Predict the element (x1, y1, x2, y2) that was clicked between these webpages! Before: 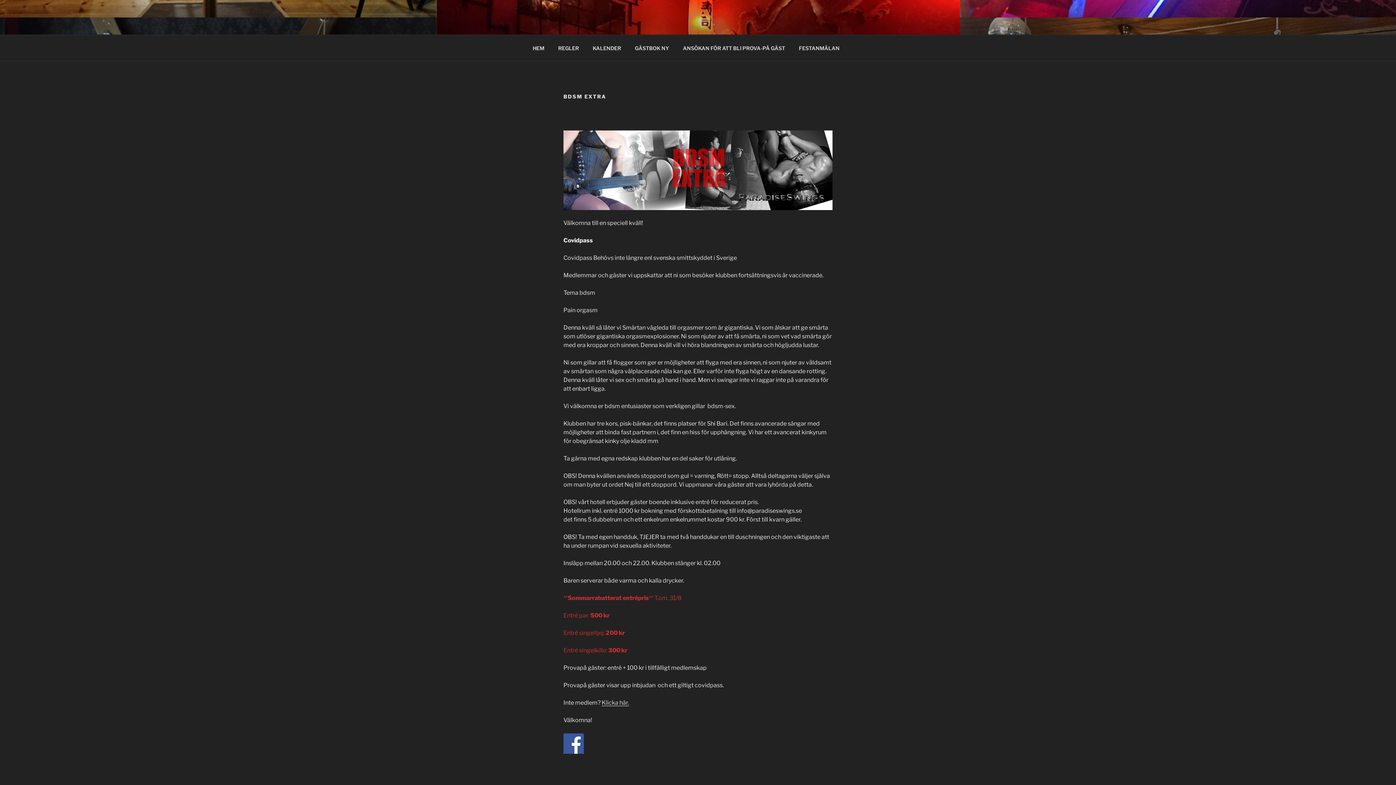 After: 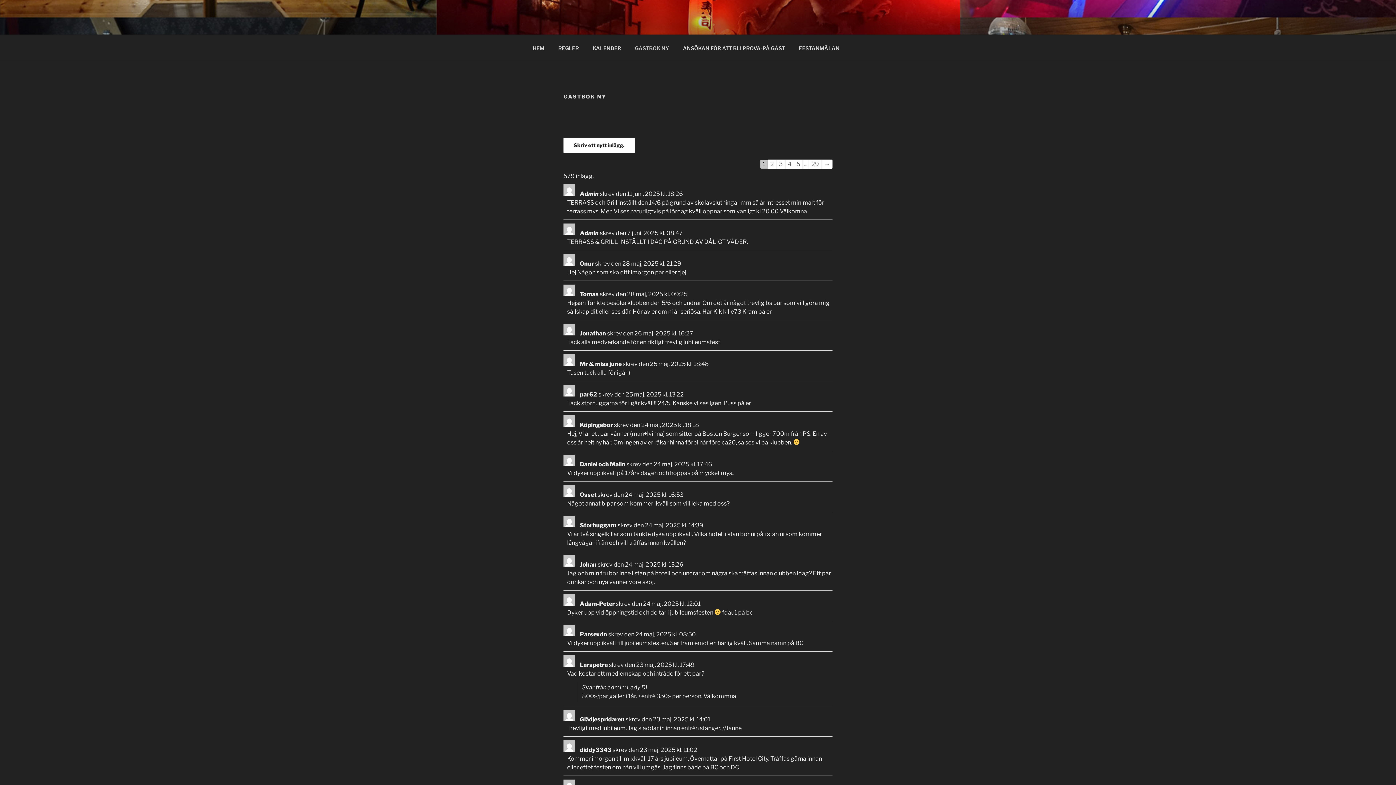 Action: label: GÄSTBOK NY bbox: (628, 39, 675, 56)